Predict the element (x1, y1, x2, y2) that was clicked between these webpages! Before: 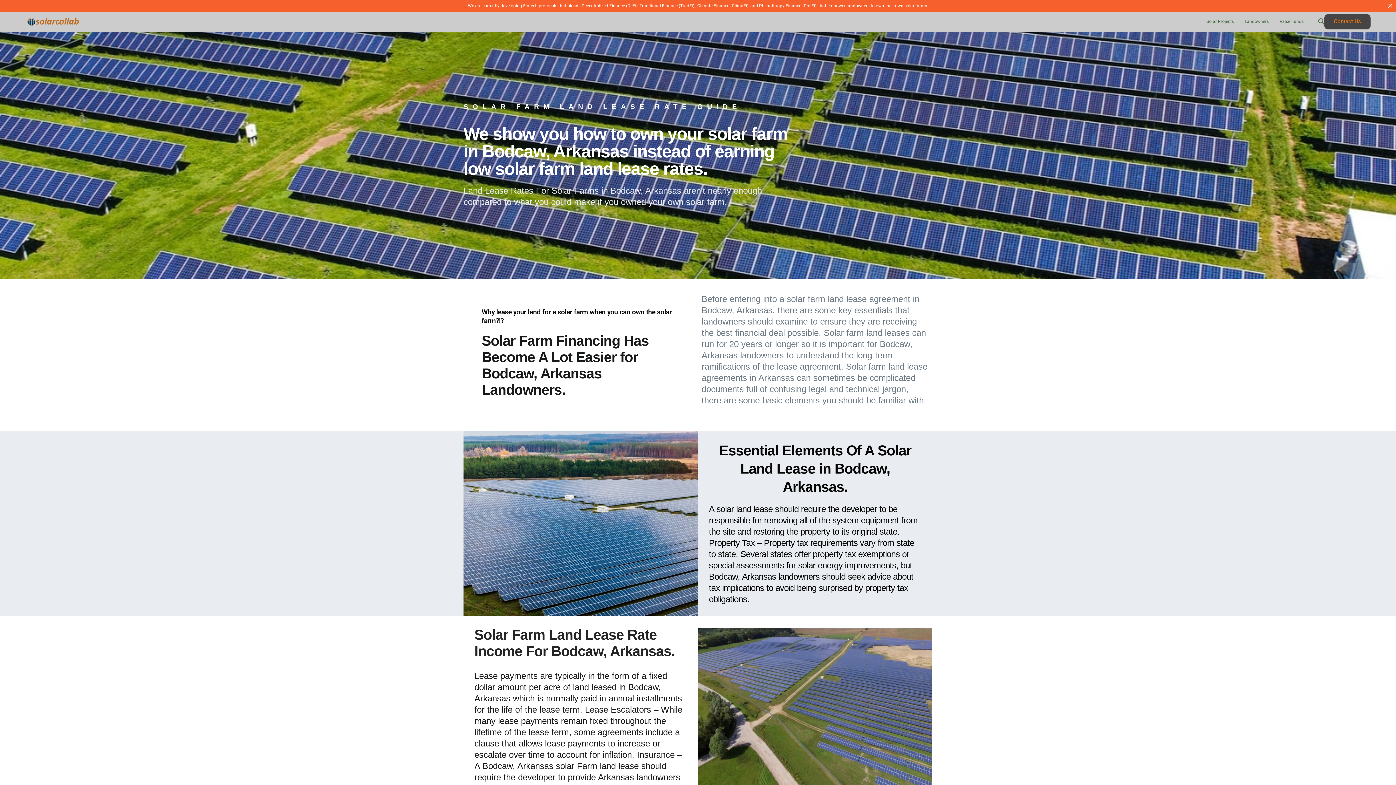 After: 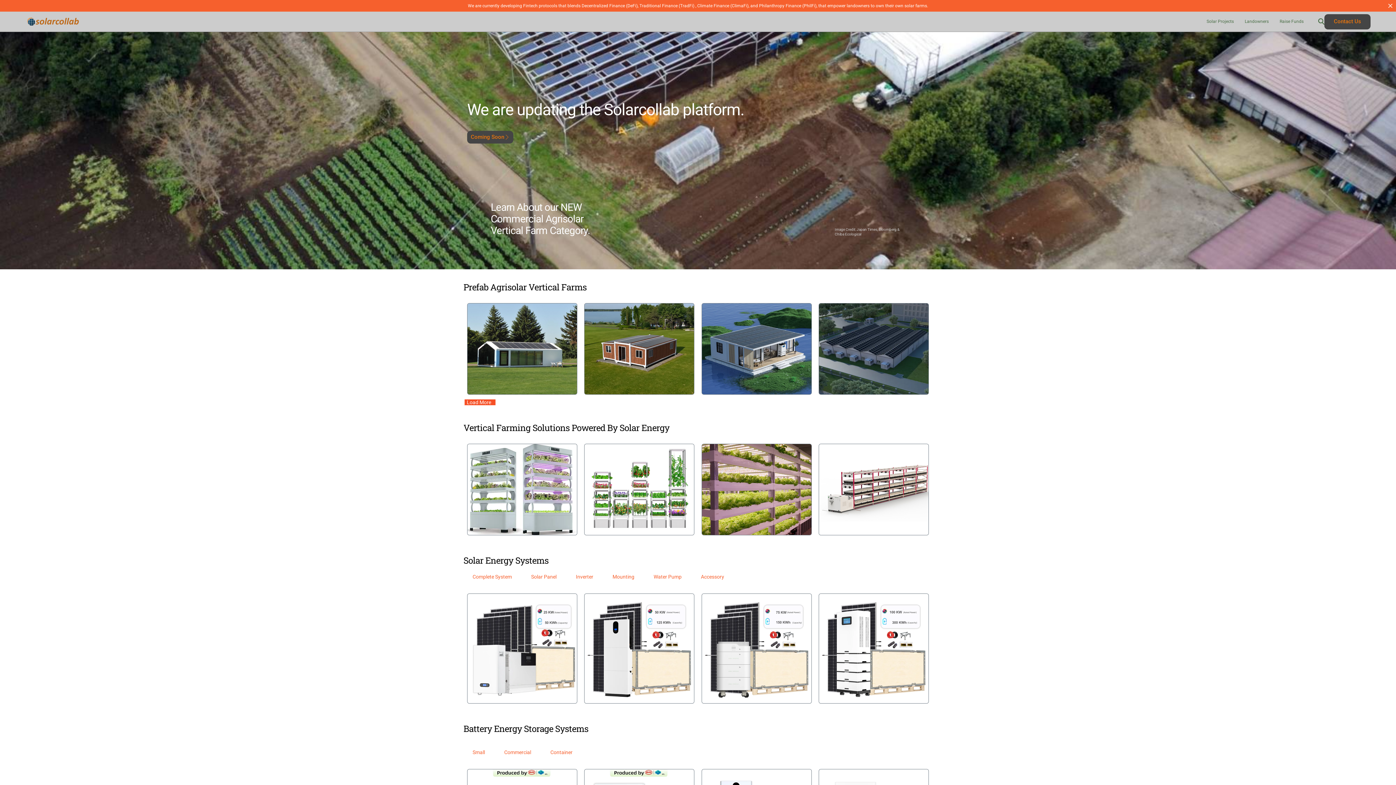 Action: bbox: (25, 23, 81, 29)